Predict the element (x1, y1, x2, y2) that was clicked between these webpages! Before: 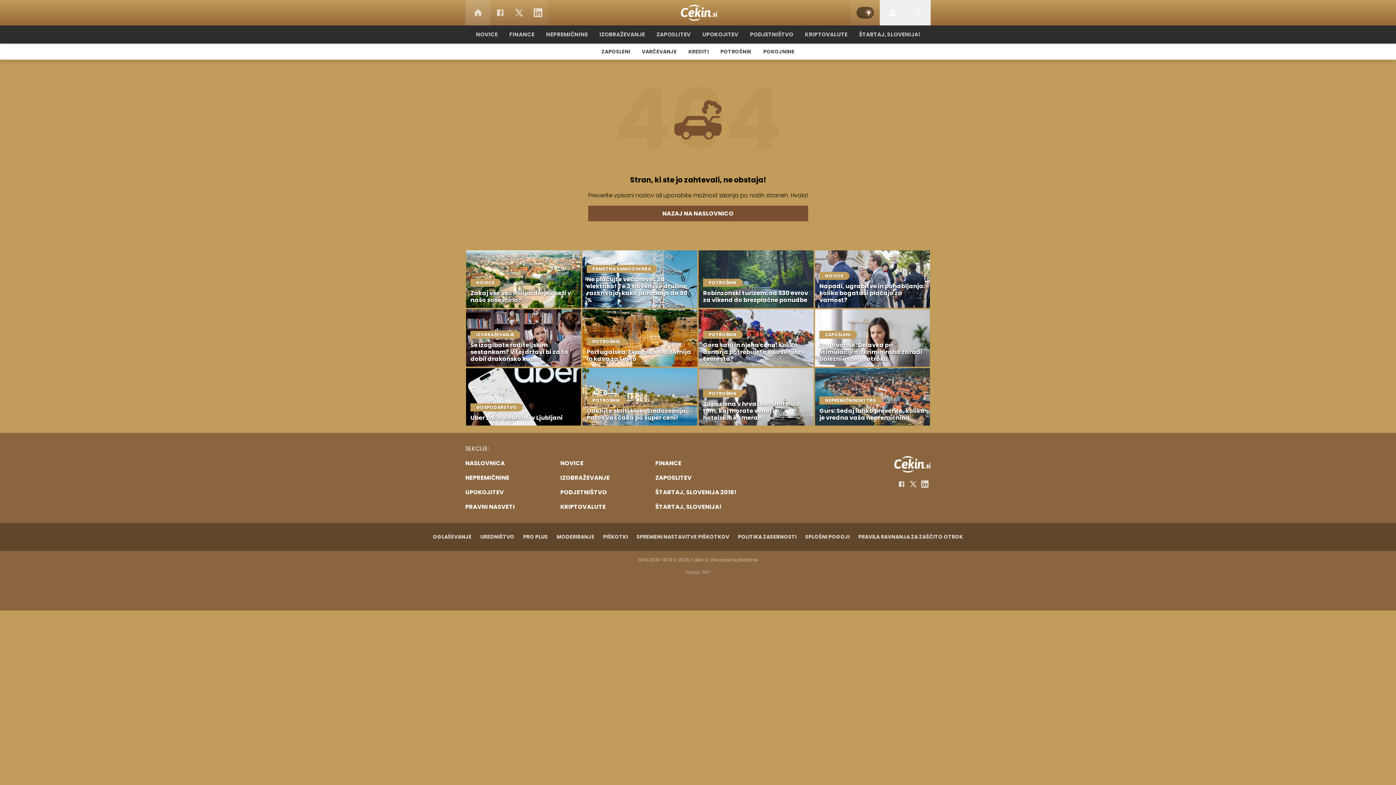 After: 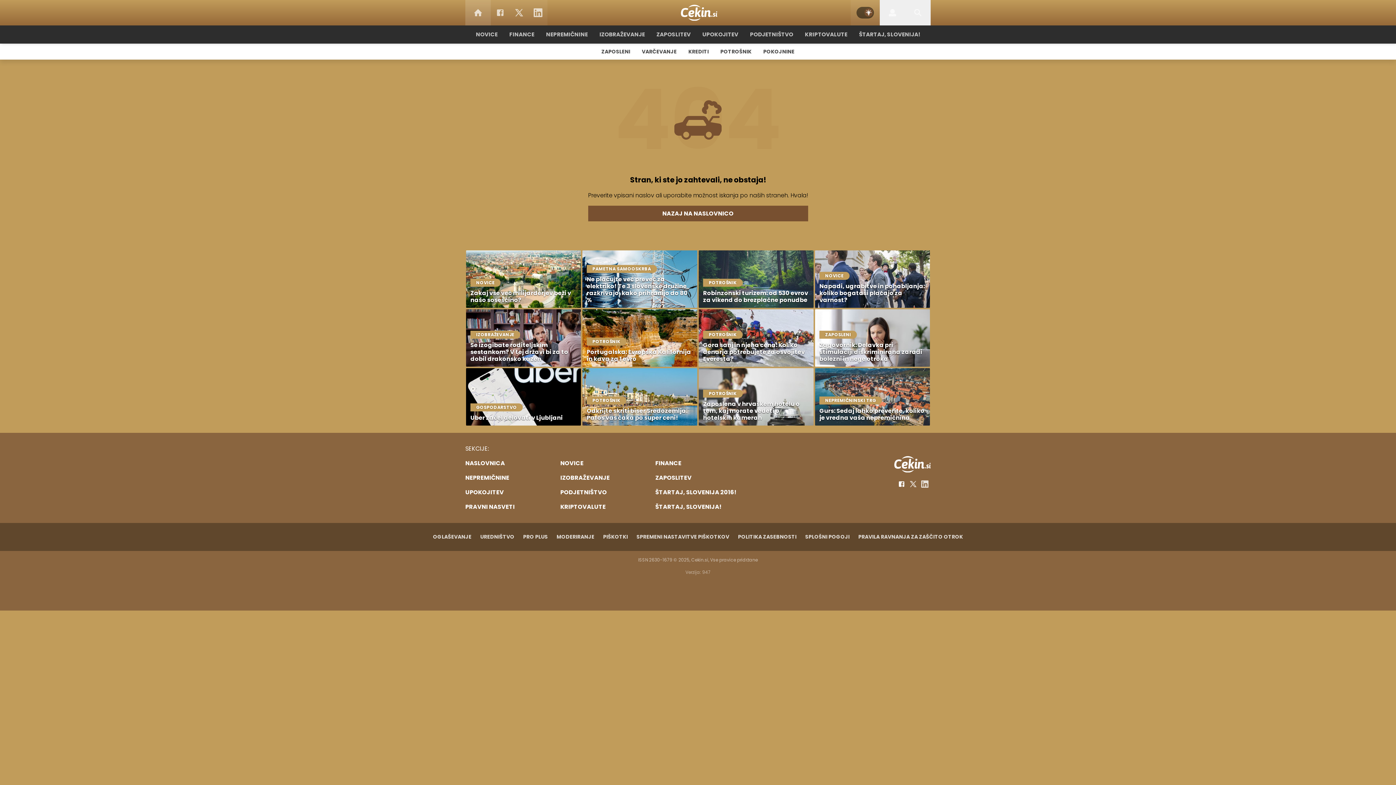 Action: label: Facebook bbox: (896, 478, 907, 490)